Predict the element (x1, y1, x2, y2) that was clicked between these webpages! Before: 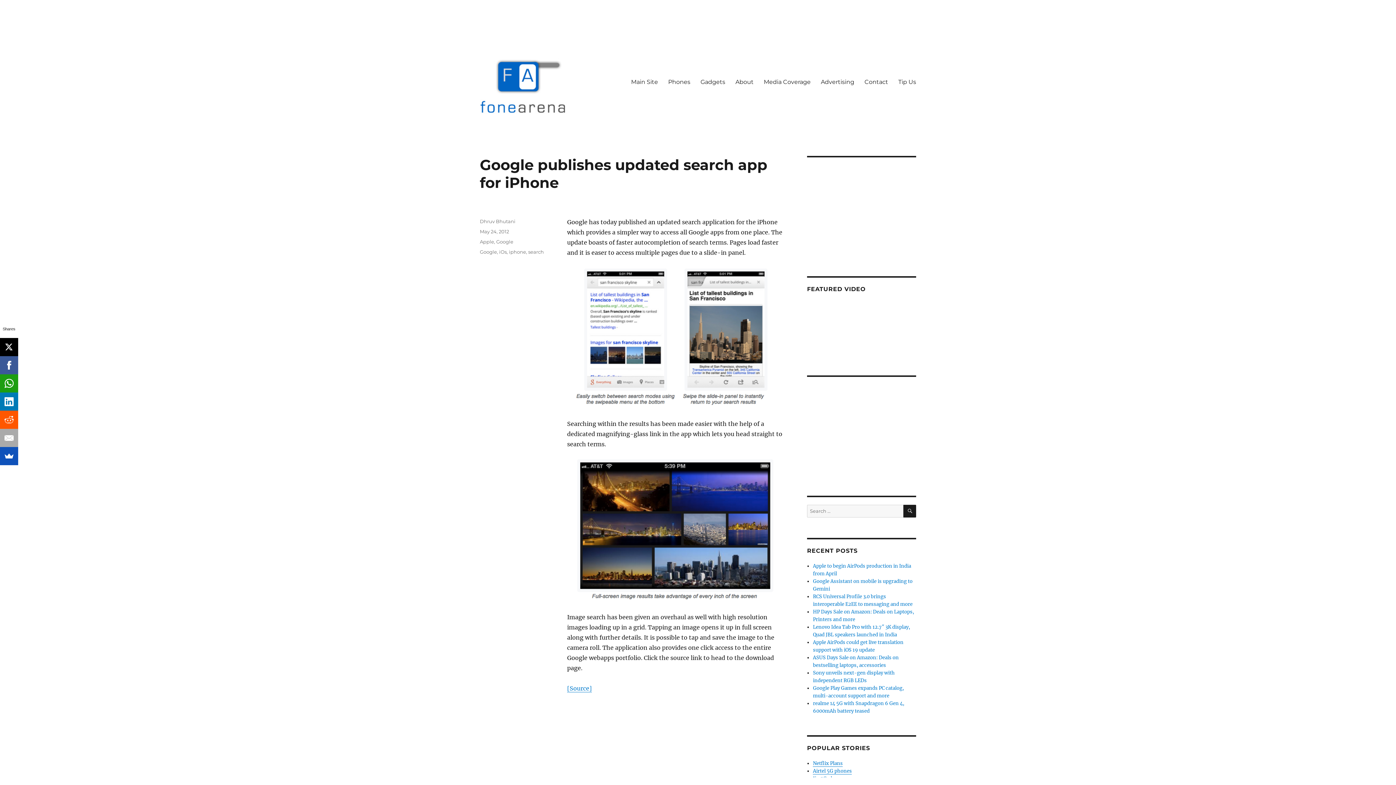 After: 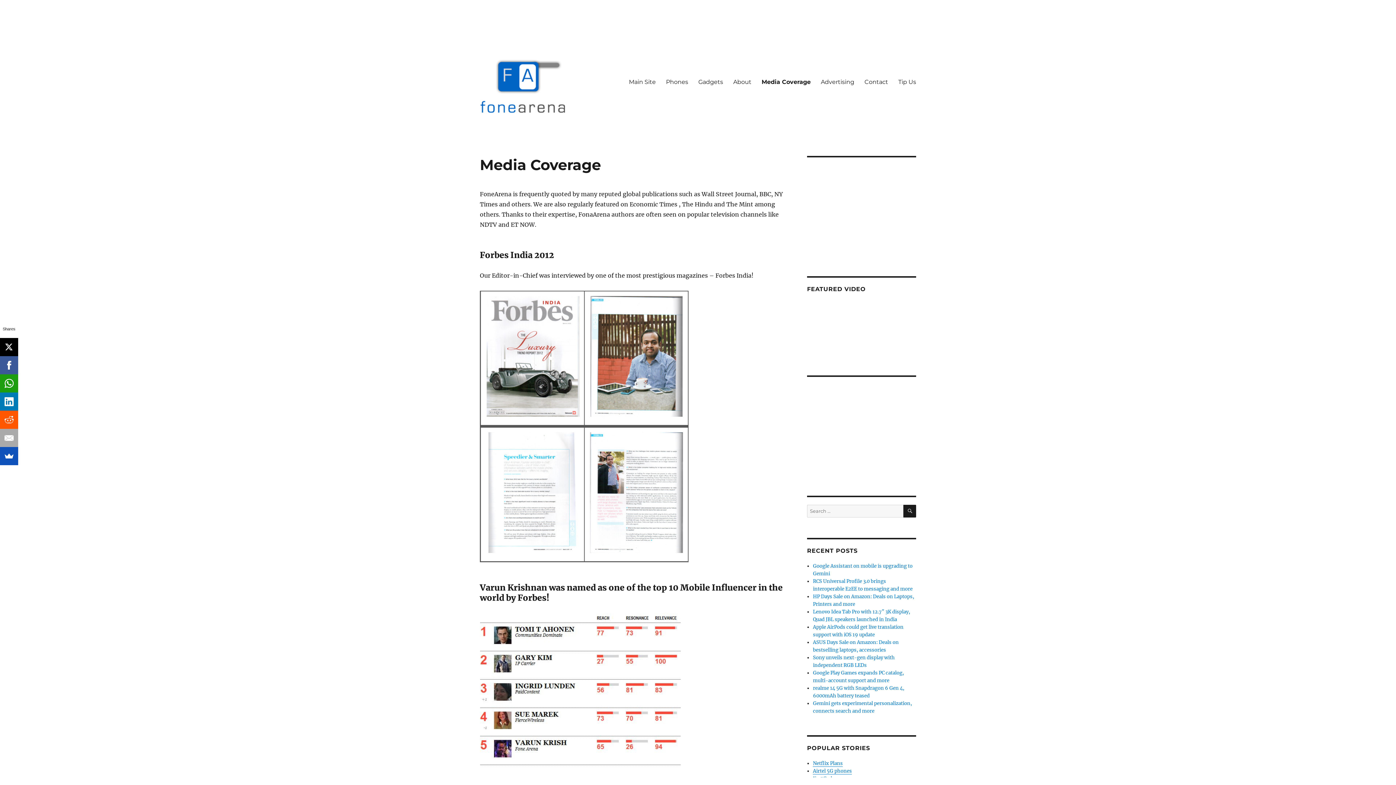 Action: bbox: (758, 74, 816, 89) label: Media Coverage